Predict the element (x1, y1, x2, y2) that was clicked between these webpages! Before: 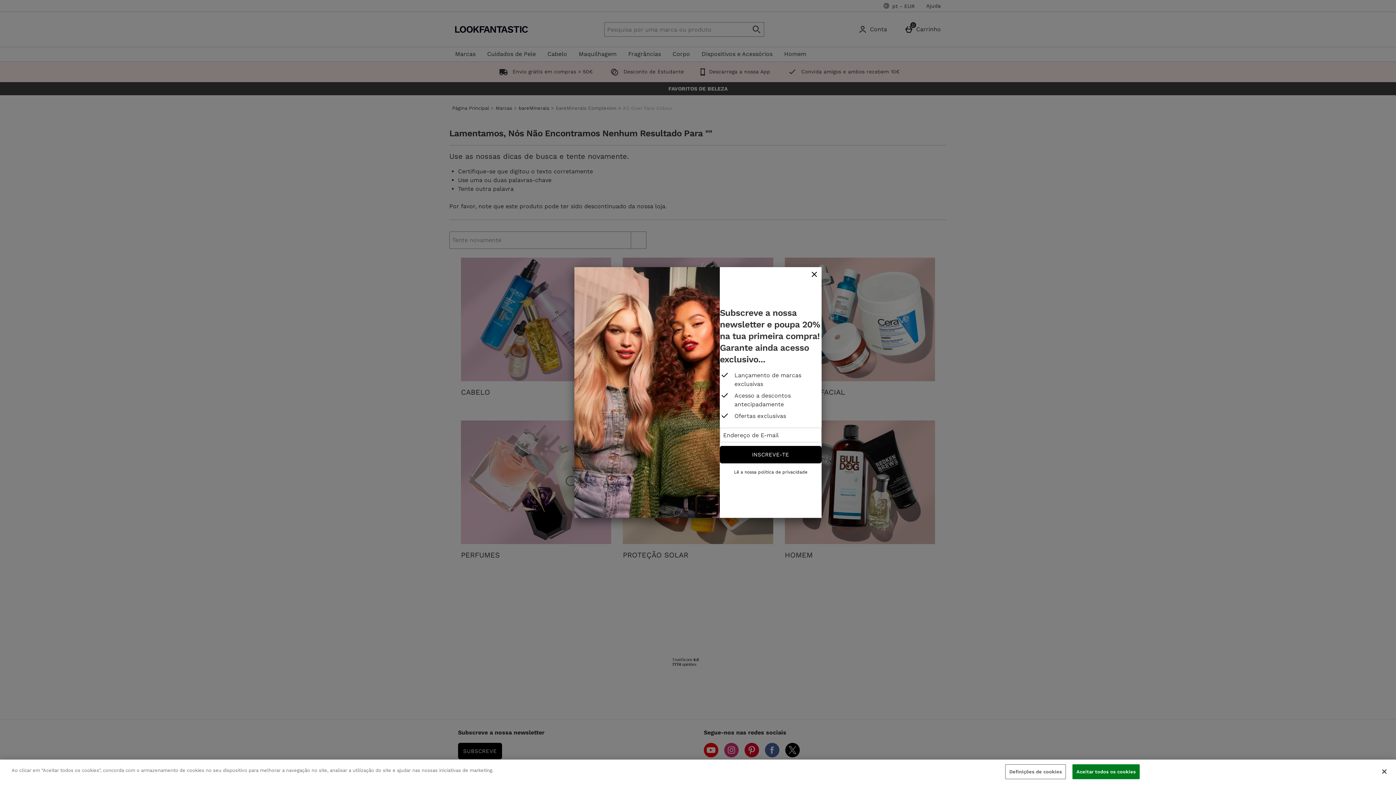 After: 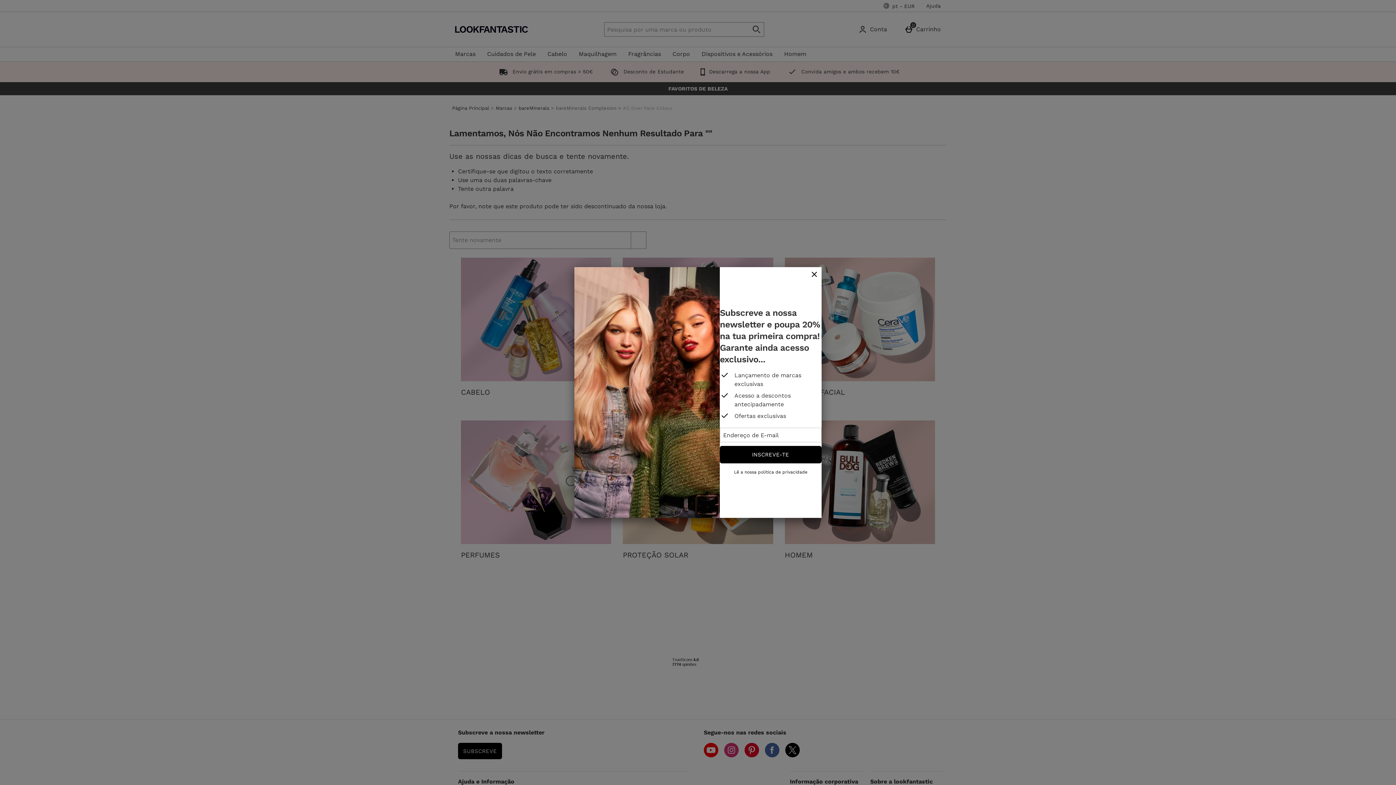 Action: label: Aceitar todos os cookies bbox: (1072, 764, 1140, 779)